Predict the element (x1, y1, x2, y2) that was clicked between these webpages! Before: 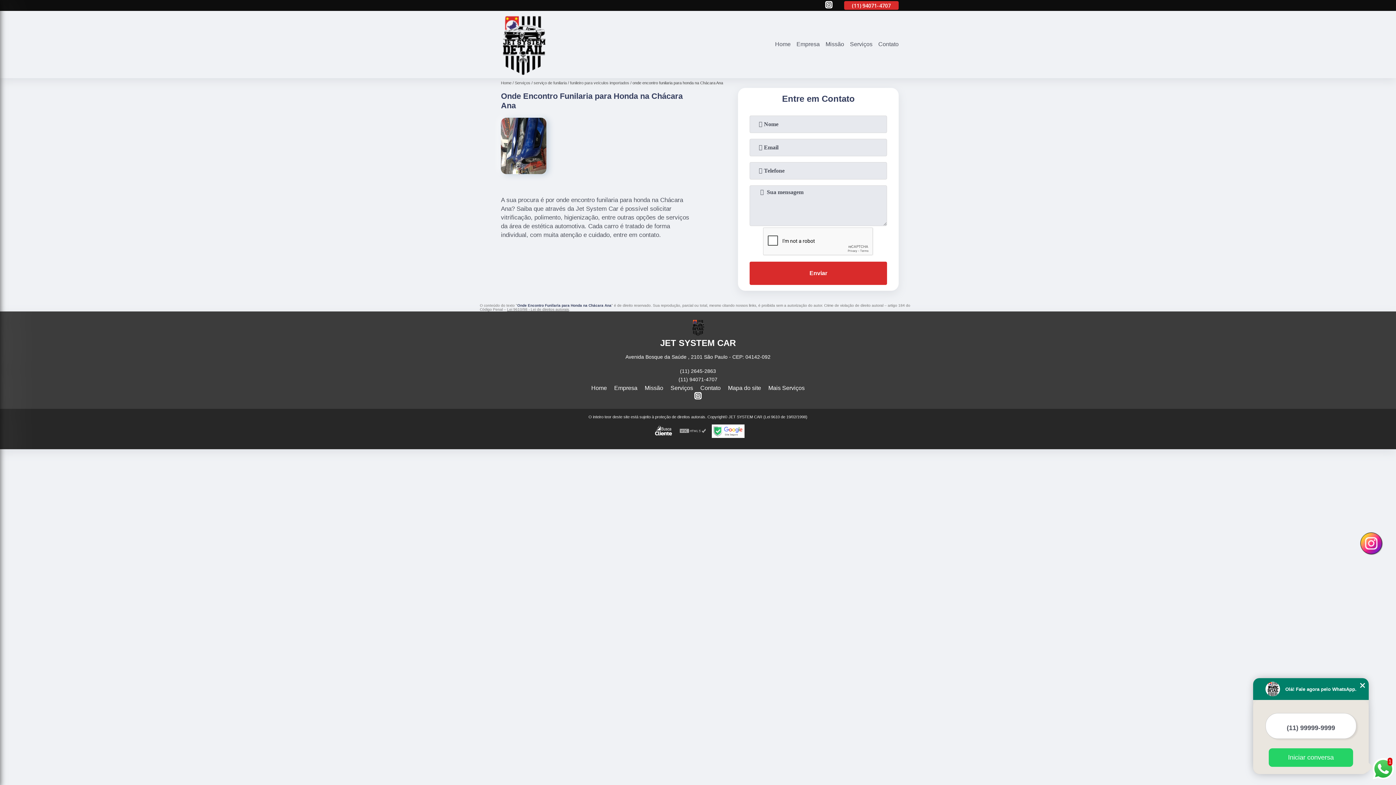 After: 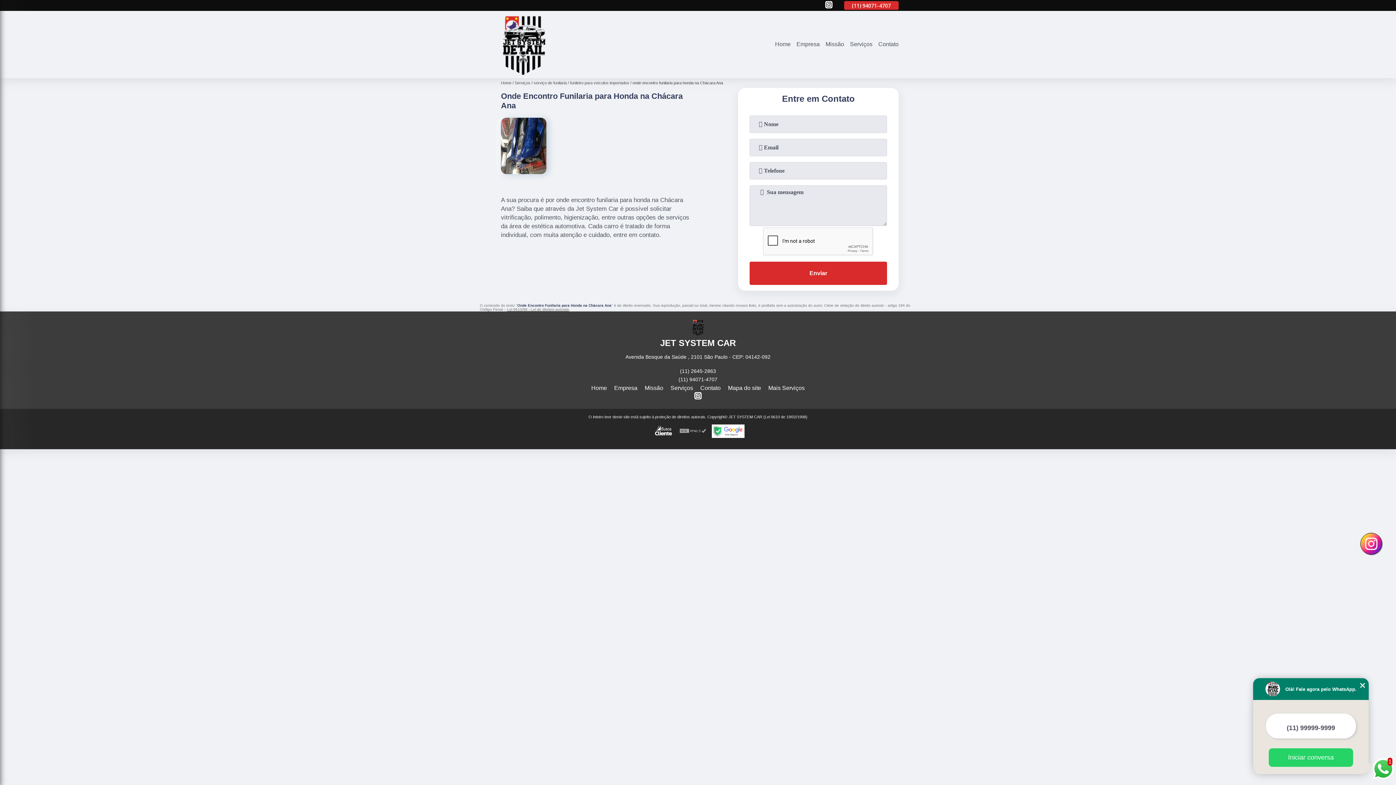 Action: label: Lei 9610/98 - Lei de direitos autorais bbox: (507, 307, 569, 311)